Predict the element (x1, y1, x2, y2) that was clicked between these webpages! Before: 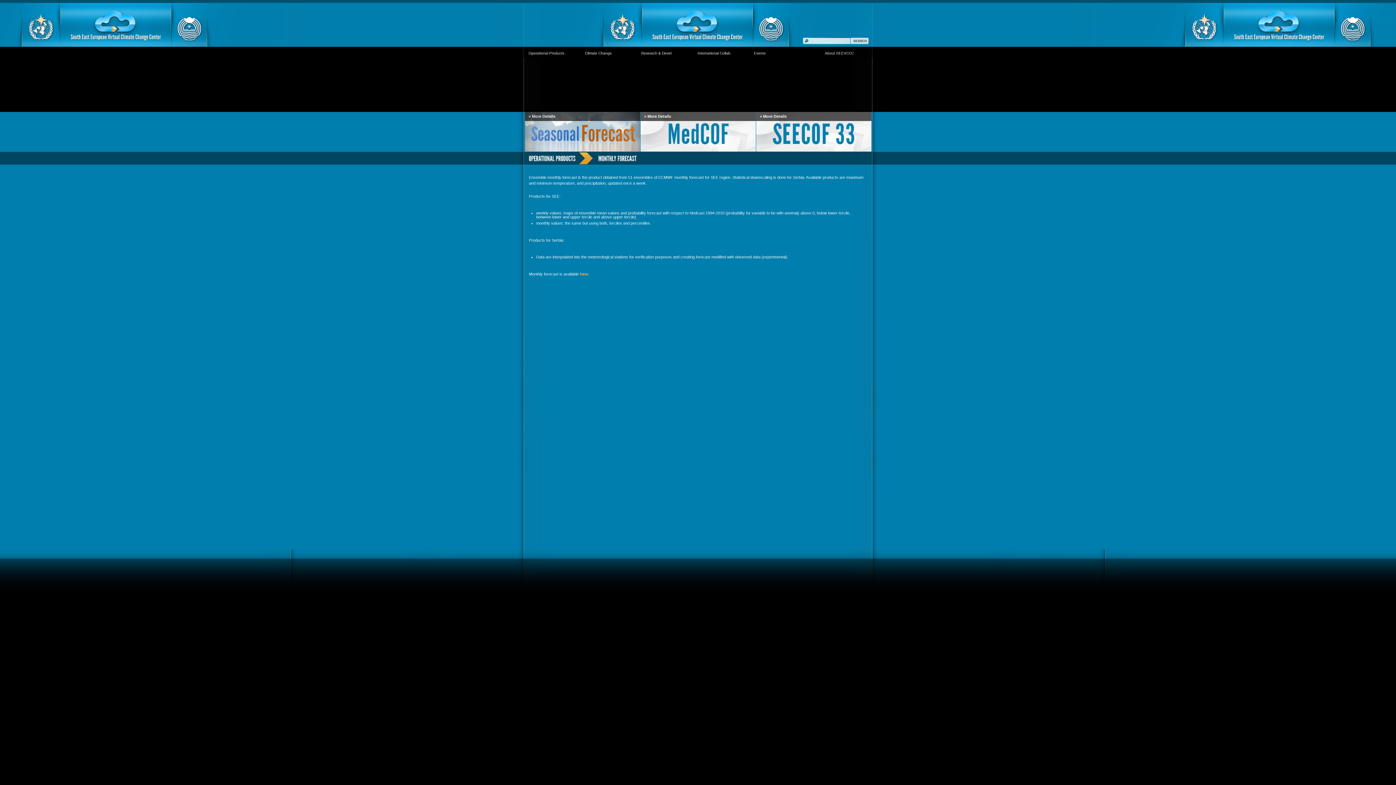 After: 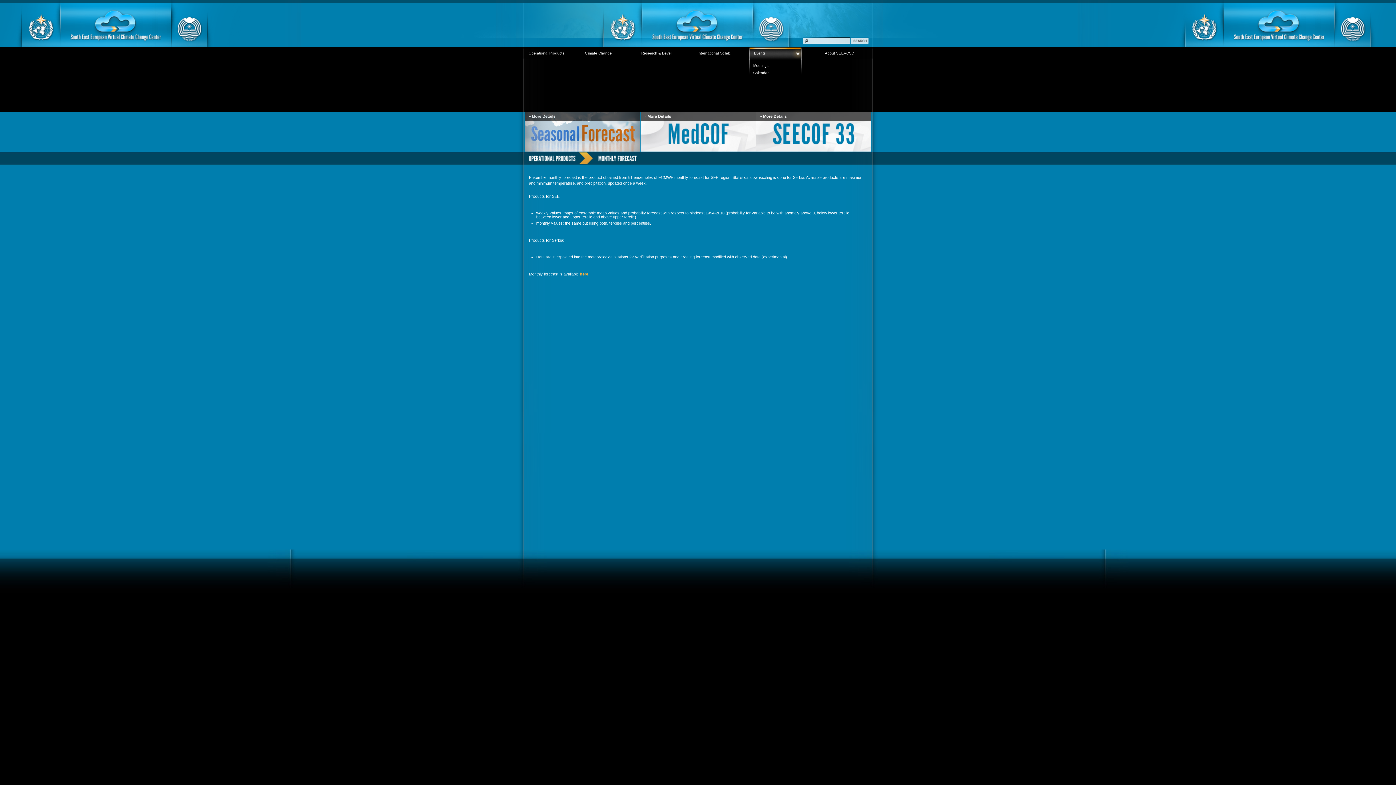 Action: bbox: (746, 46, 803, 60) label: Events